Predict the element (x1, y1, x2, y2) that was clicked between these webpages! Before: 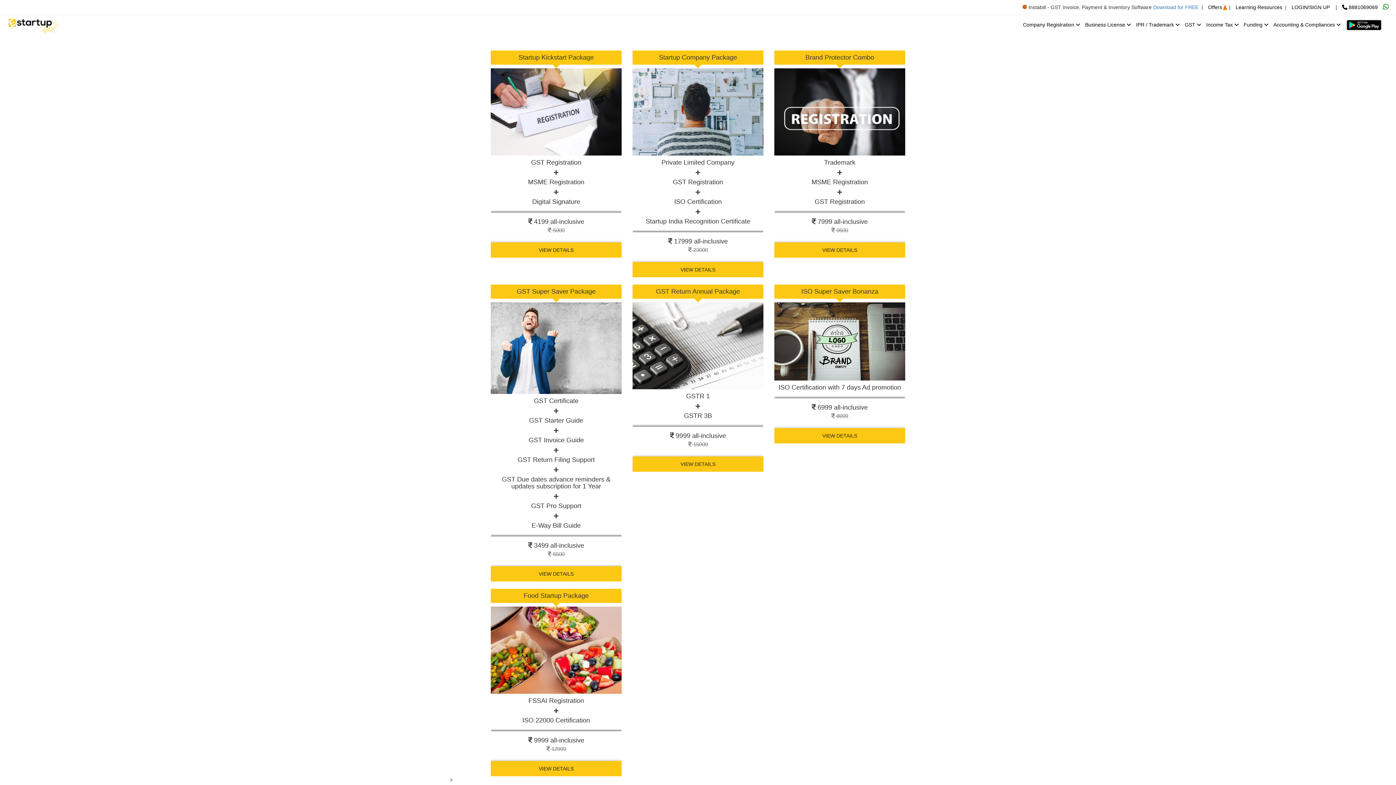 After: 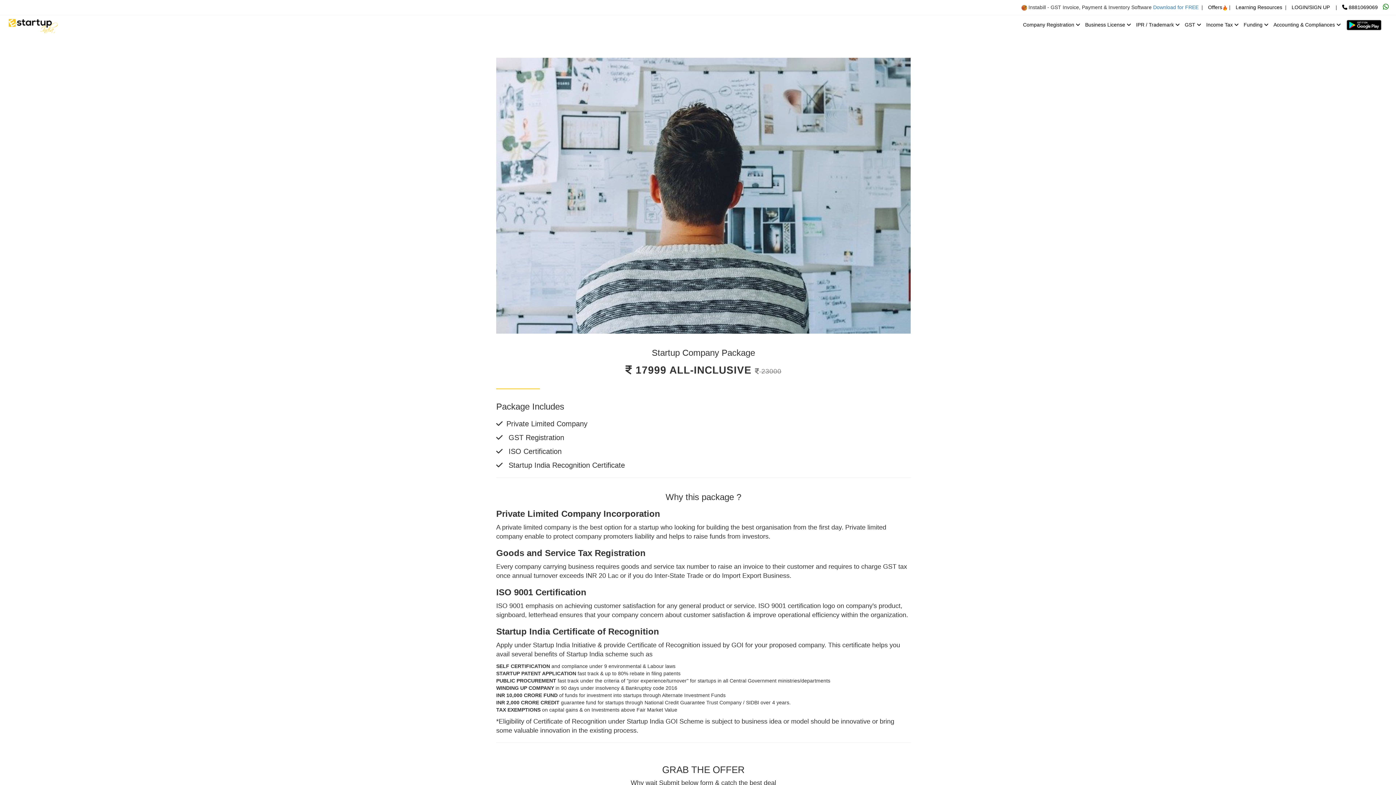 Action: bbox: (632, 262, 763, 277) label: VIEW DETAILS